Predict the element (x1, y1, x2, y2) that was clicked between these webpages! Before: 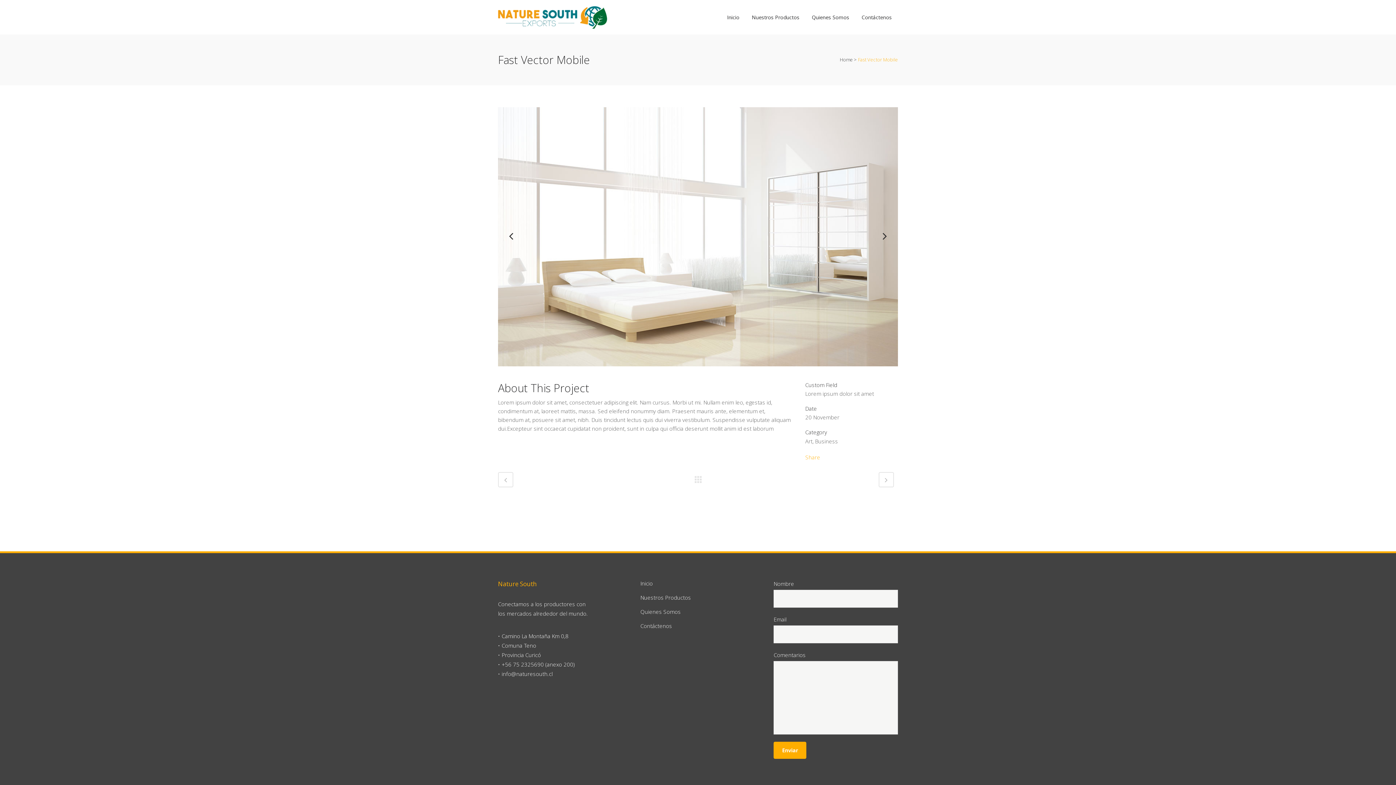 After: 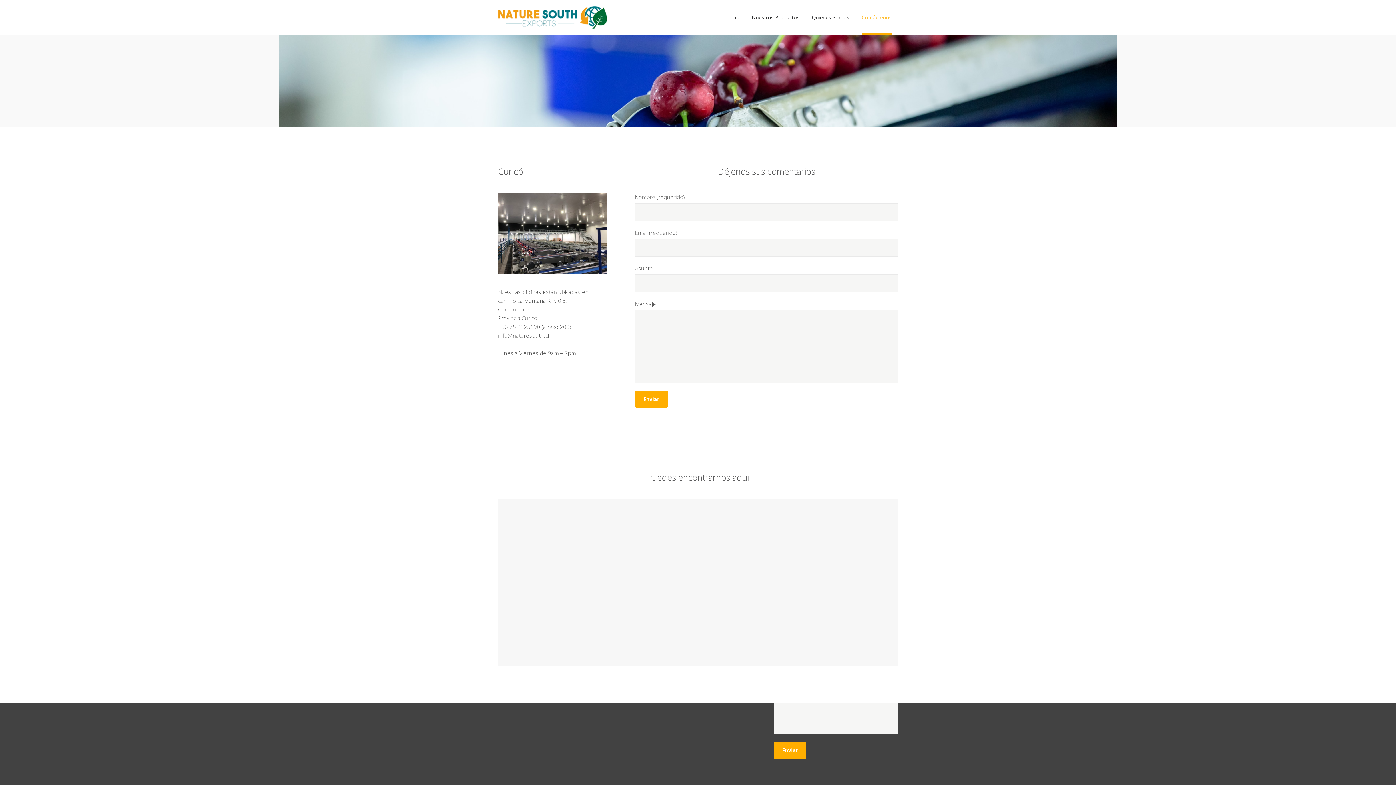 Action: label: Contáctenos bbox: (861, 0, 892, 34)